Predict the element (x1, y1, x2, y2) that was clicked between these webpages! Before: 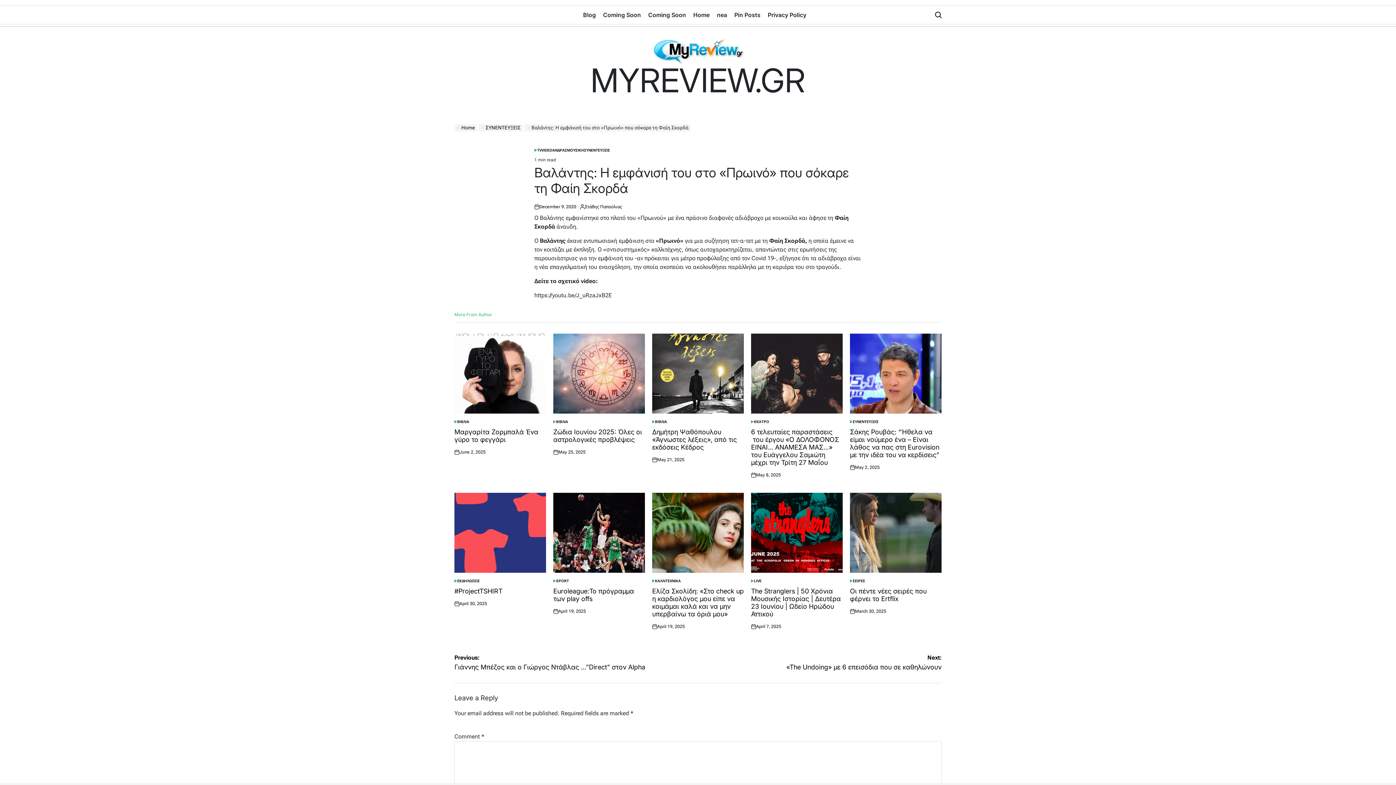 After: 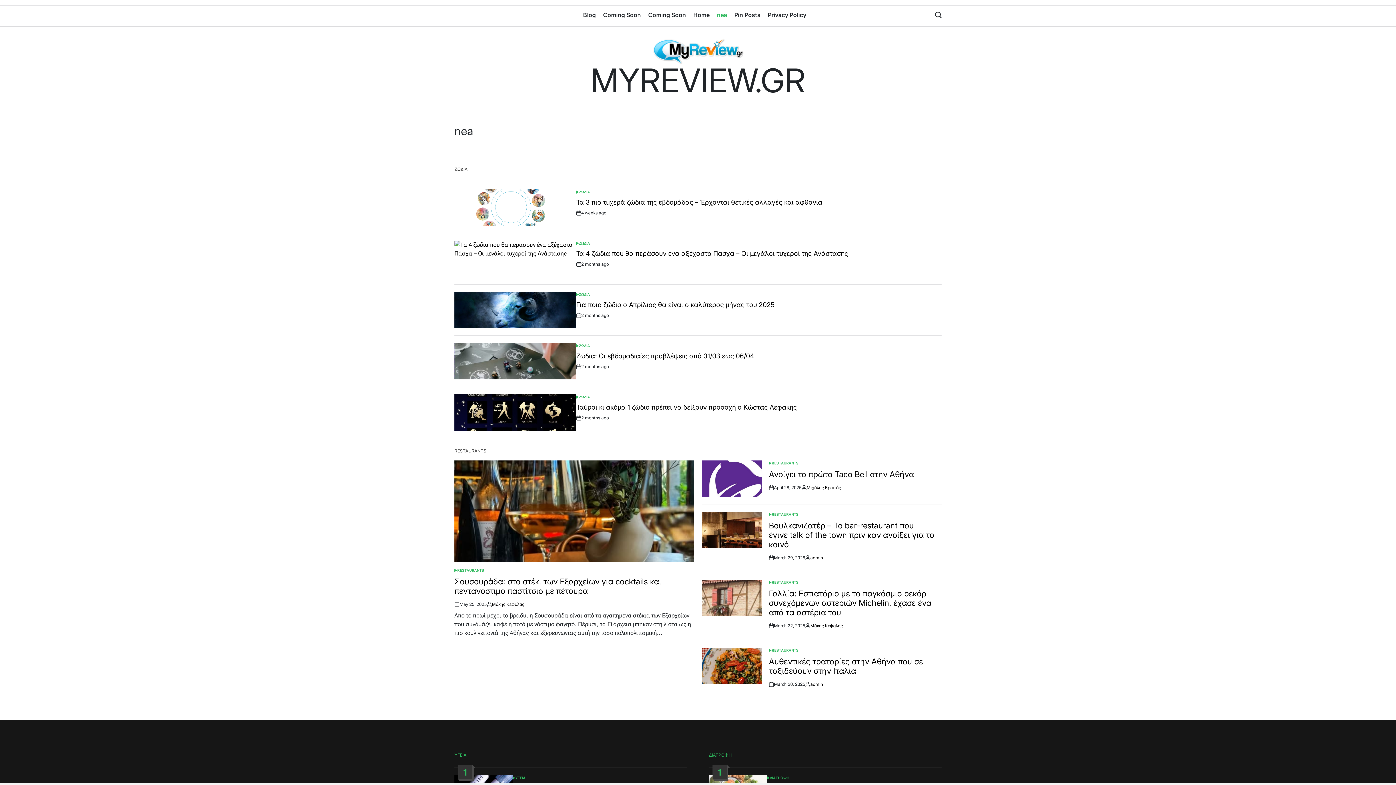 Action: label: nea bbox: (713, 6, 730, 23)